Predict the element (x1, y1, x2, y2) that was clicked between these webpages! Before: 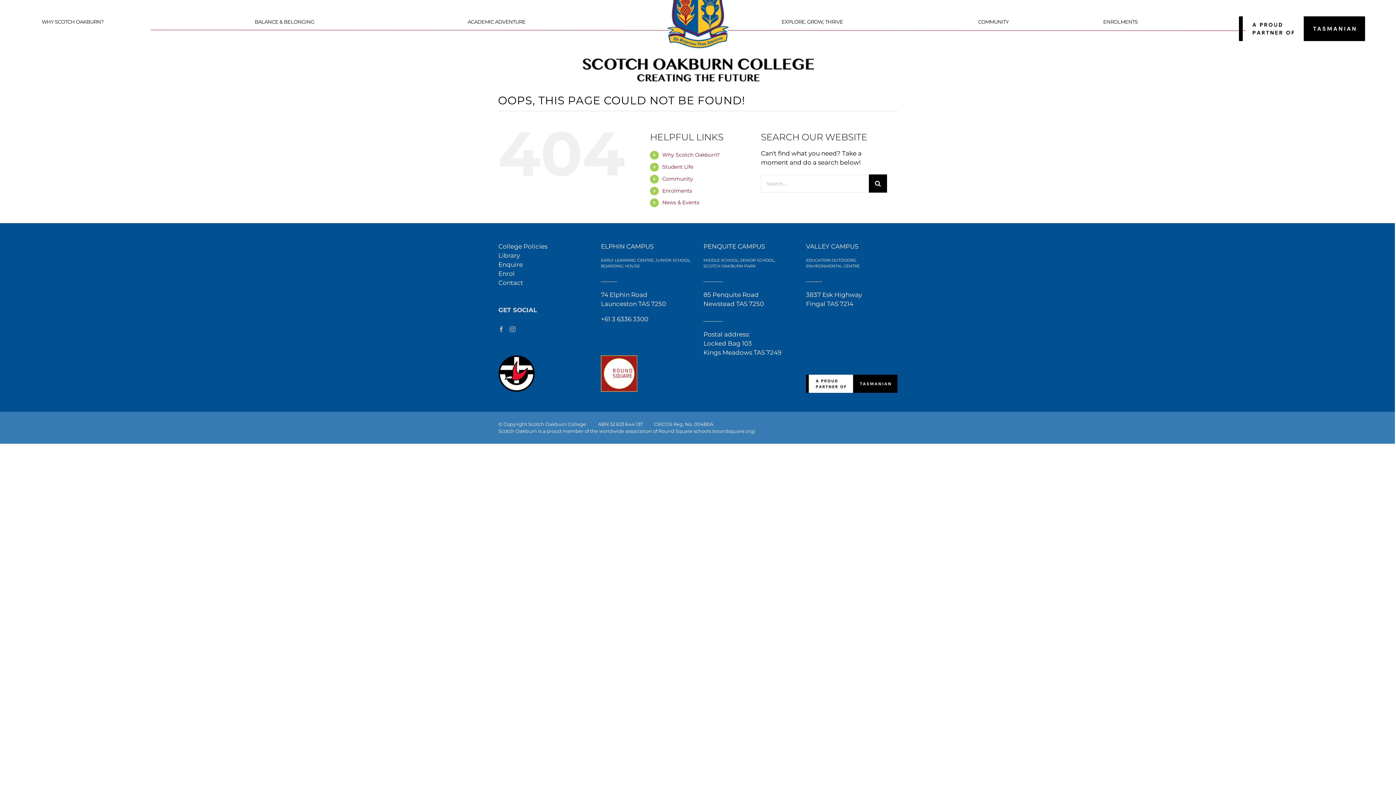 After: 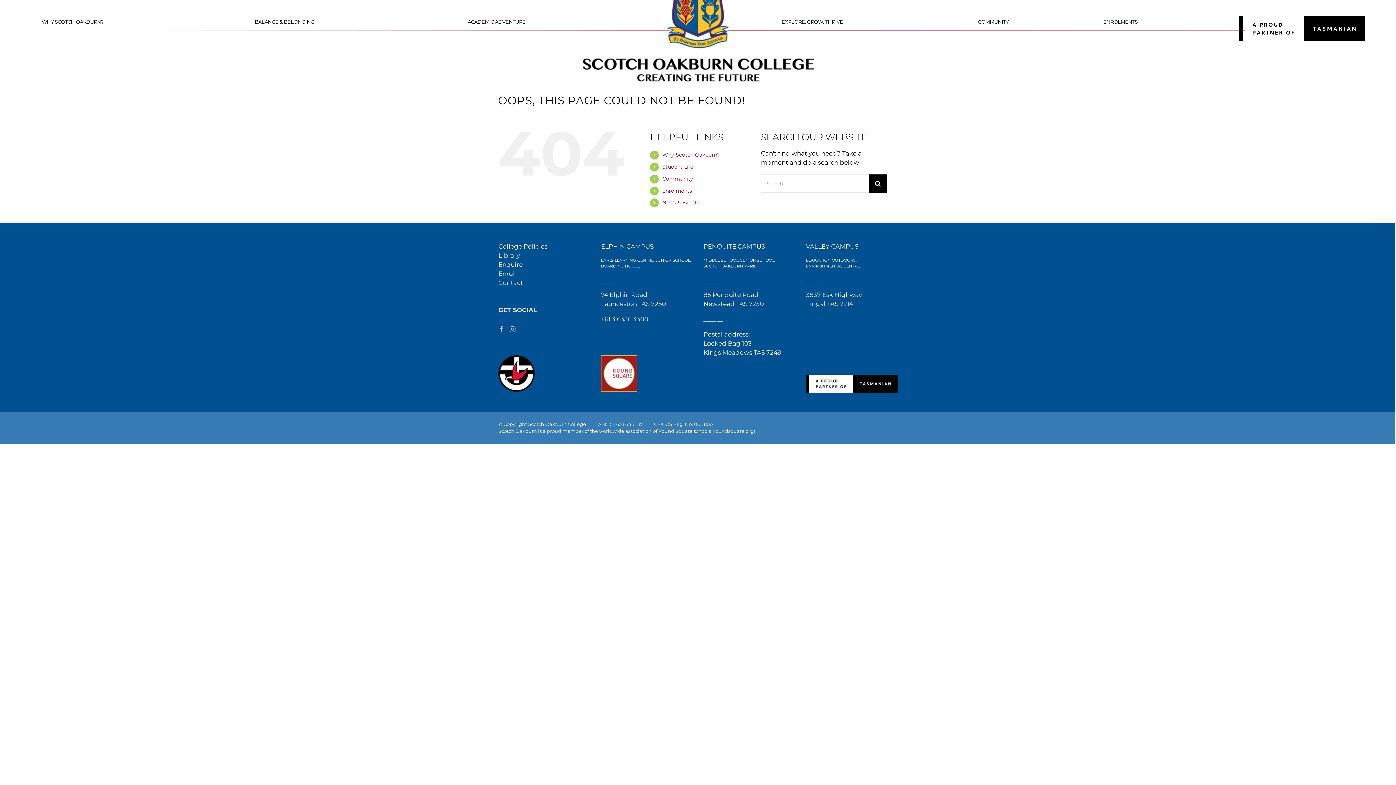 Action: label: Enrolments bbox: (662, 187, 692, 194)